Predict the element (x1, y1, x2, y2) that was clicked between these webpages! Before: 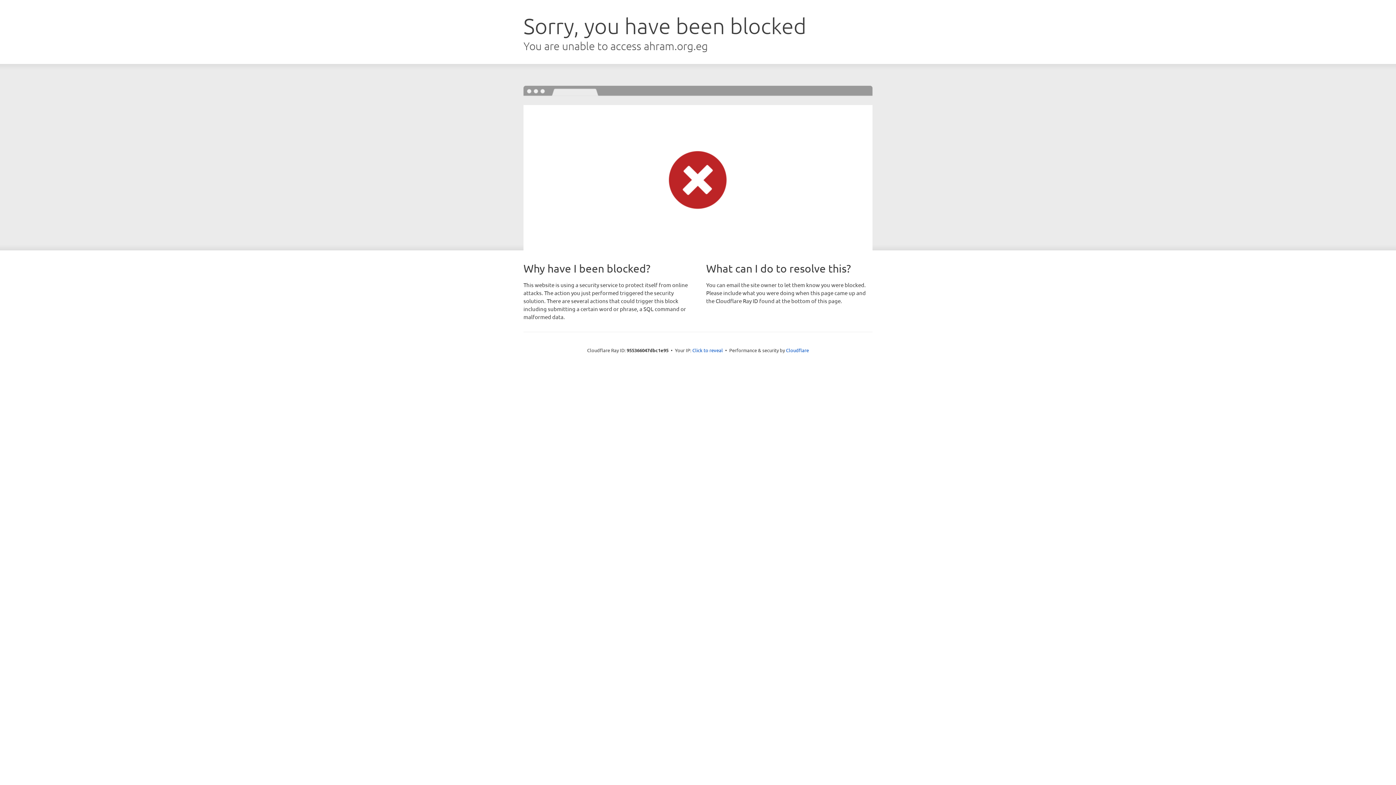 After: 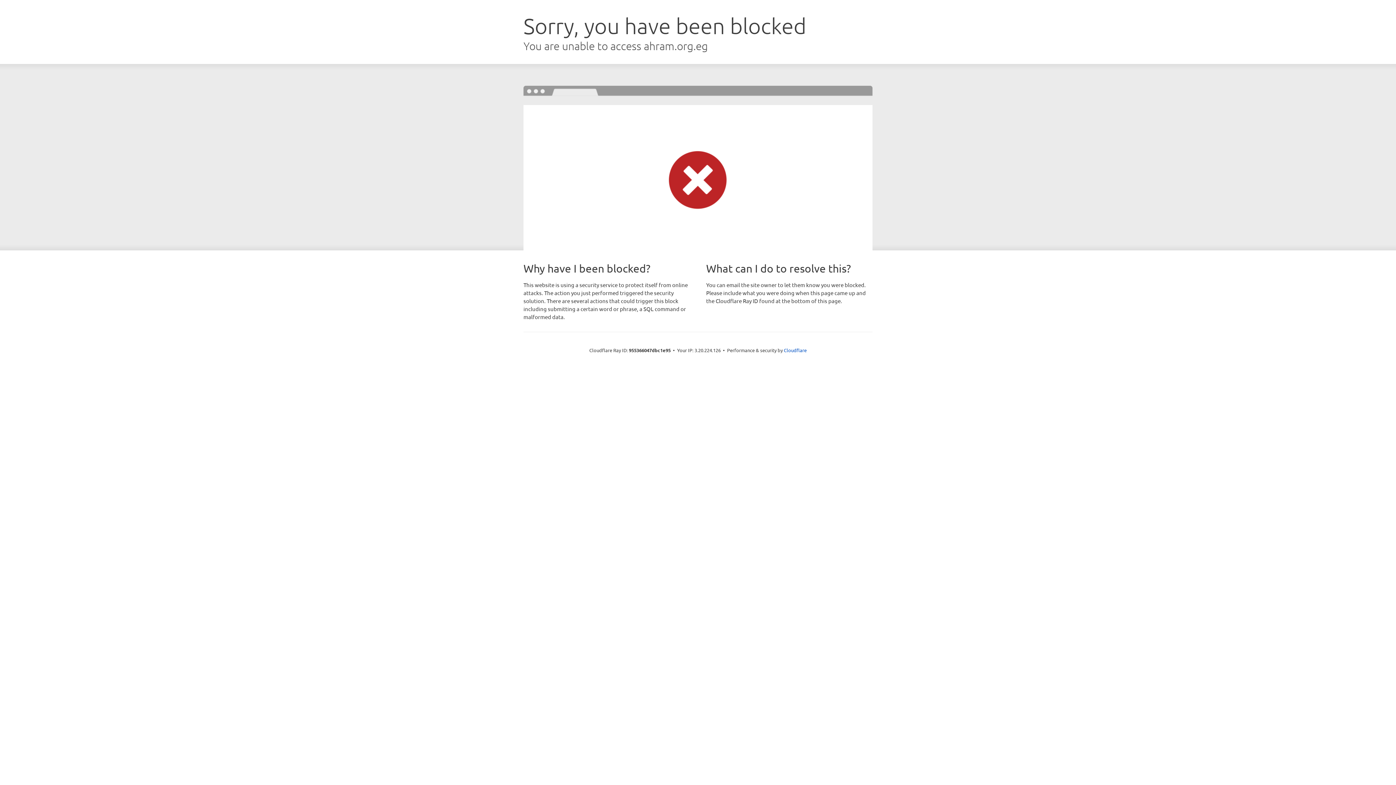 Action: bbox: (692, 346, 723, 353) label: Click to reveal